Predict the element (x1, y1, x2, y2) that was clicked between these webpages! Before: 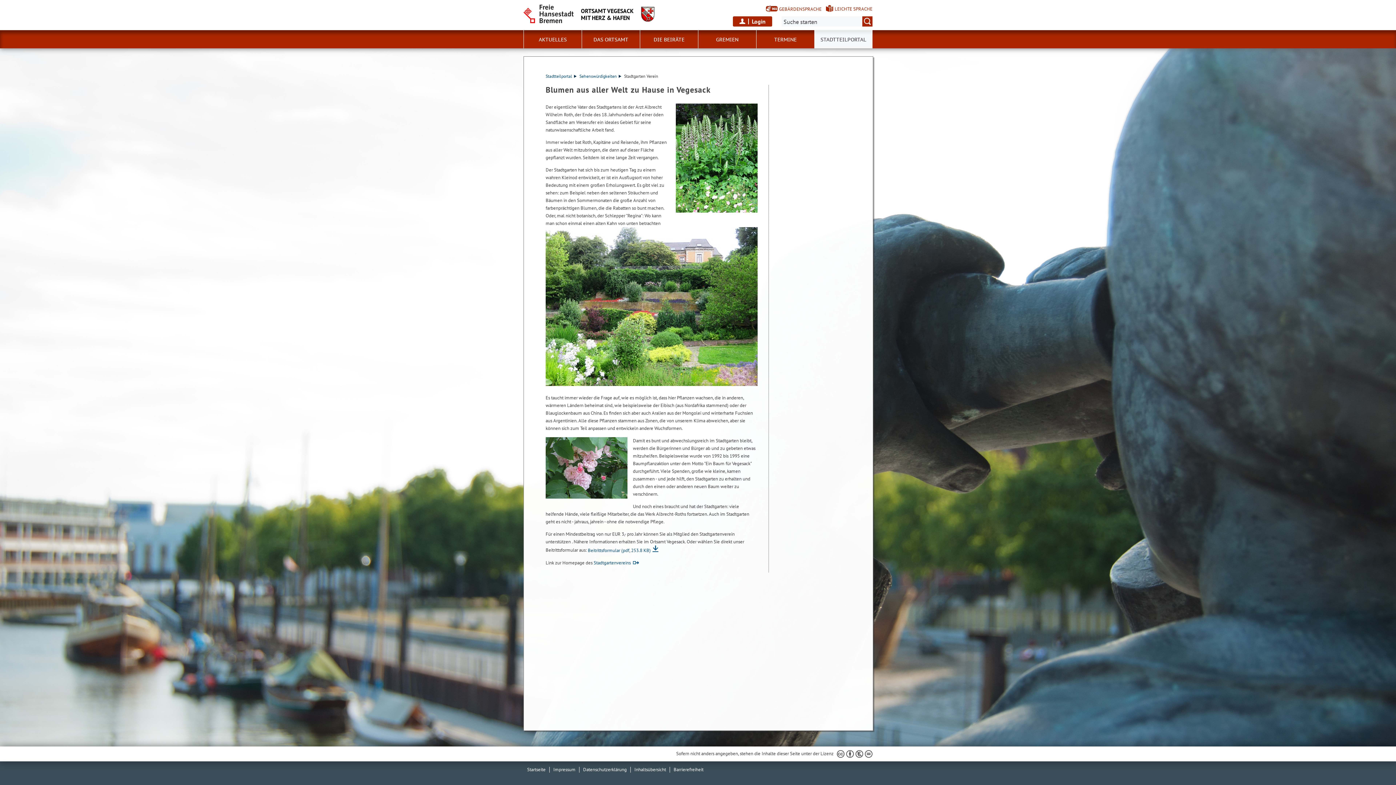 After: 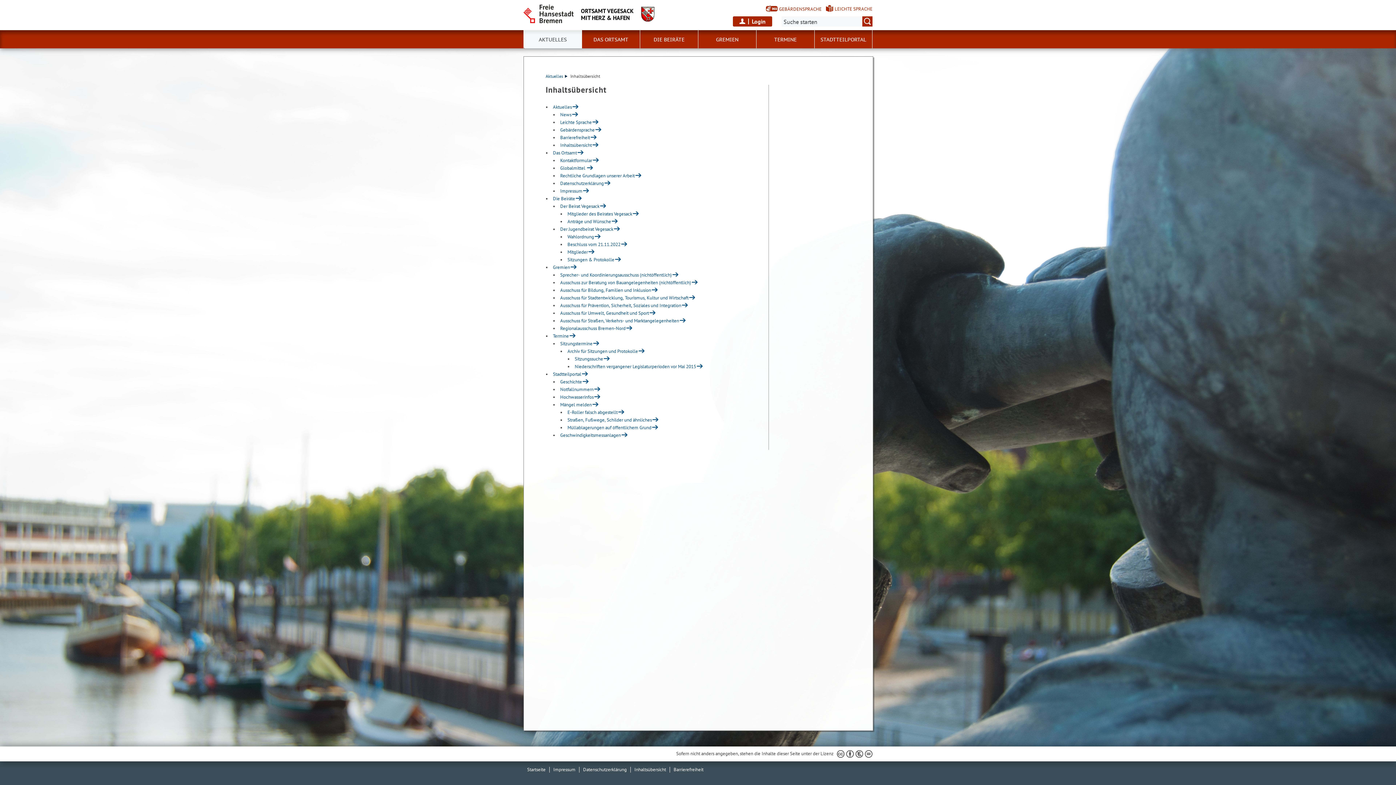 Action: label: Inhaltsübersicht bbox: (634, 766, 666, 773)